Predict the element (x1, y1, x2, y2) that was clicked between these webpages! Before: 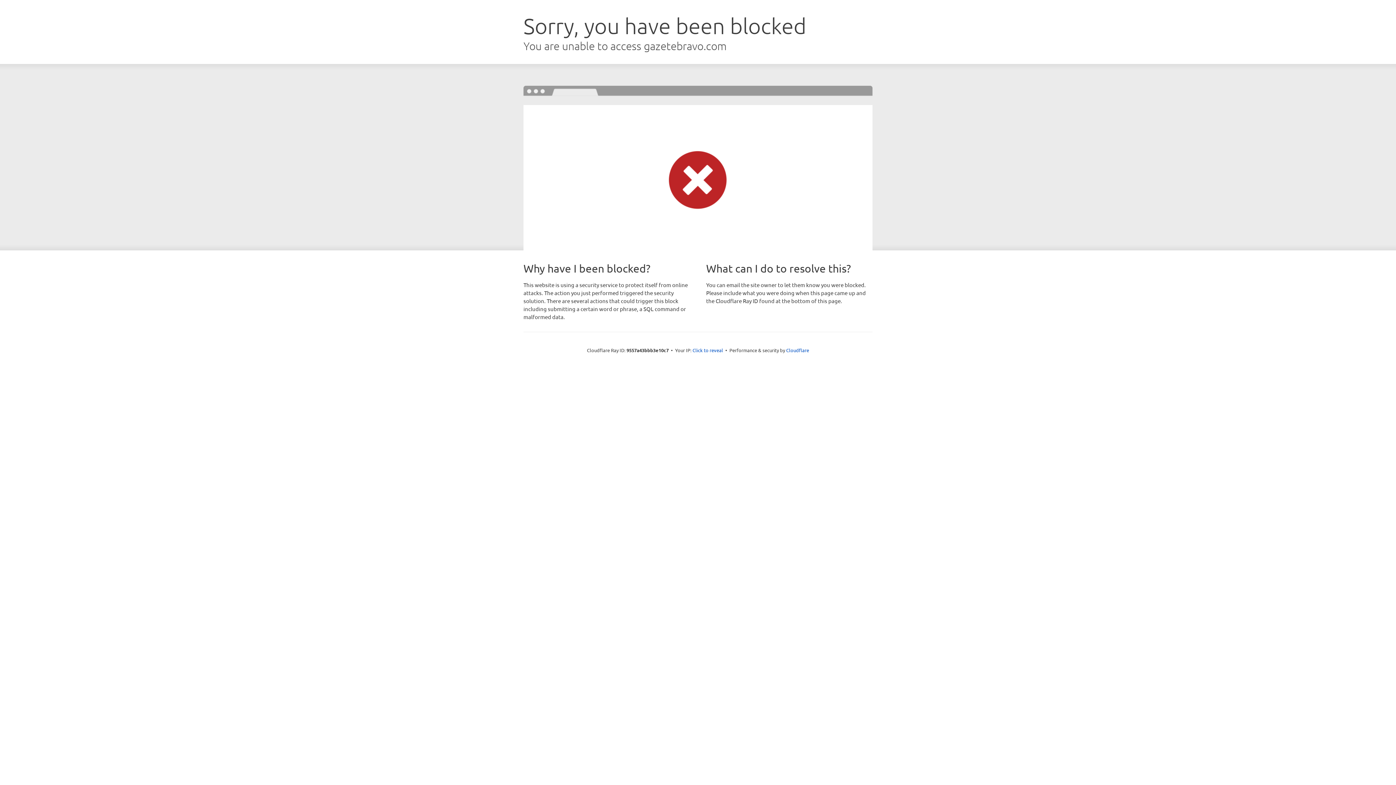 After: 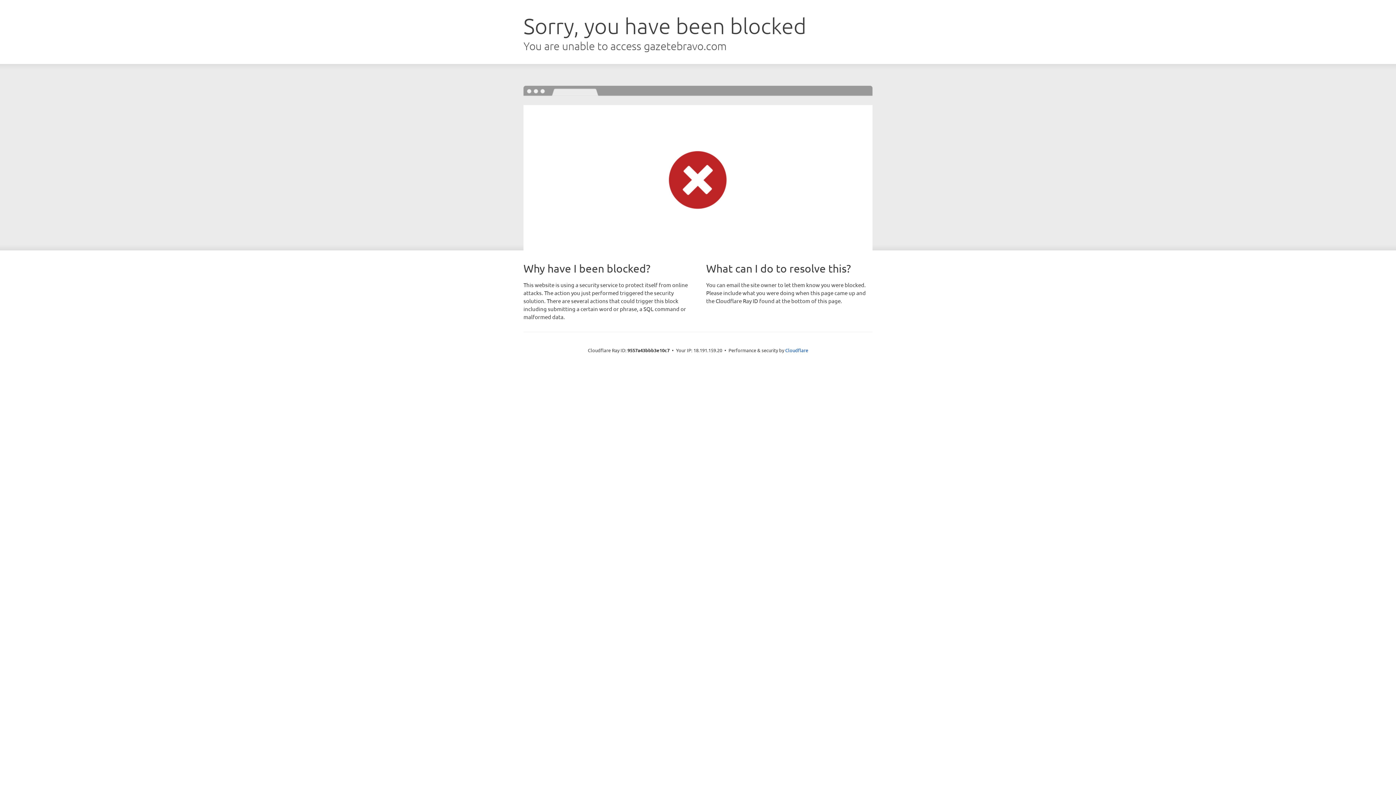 Action: label: Click to reveal bbox: (692, 346, 723, 353)